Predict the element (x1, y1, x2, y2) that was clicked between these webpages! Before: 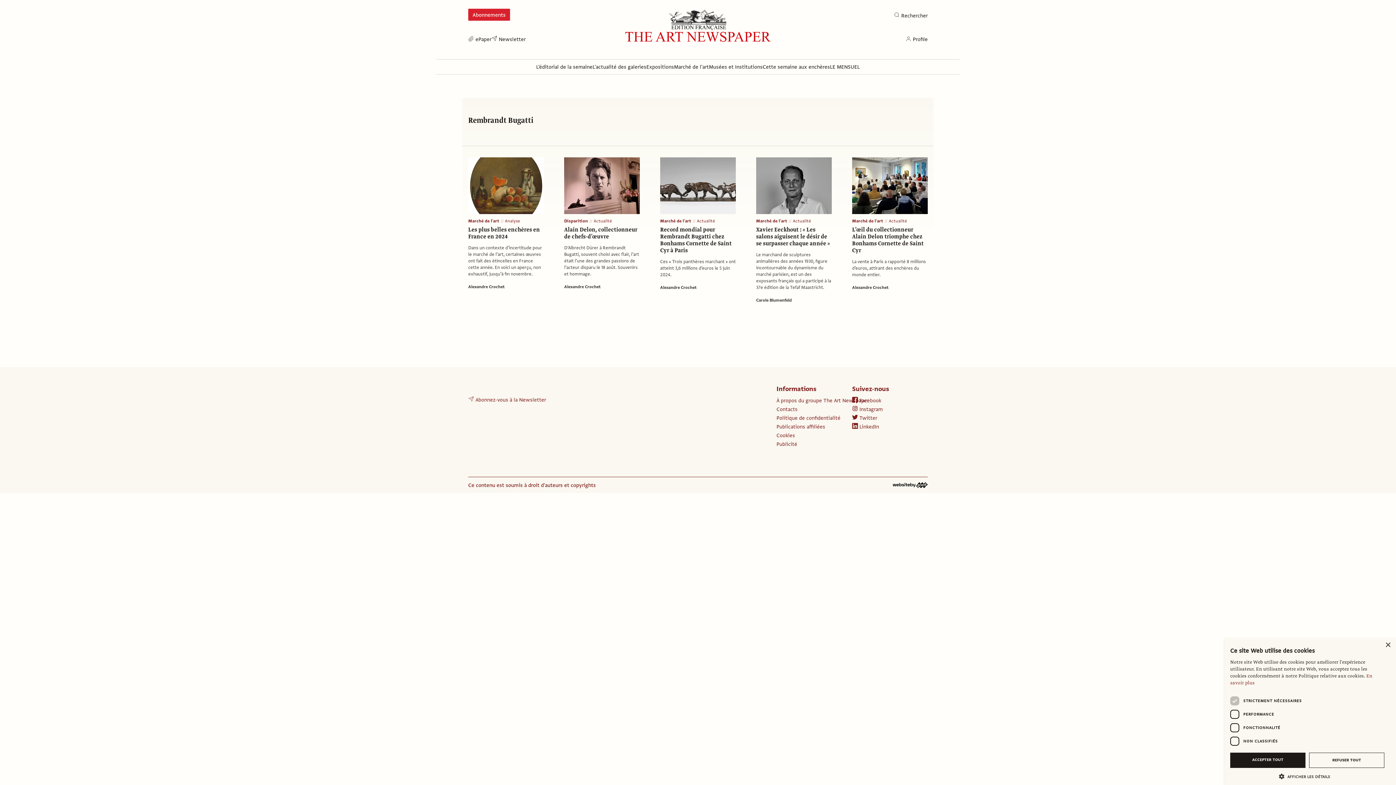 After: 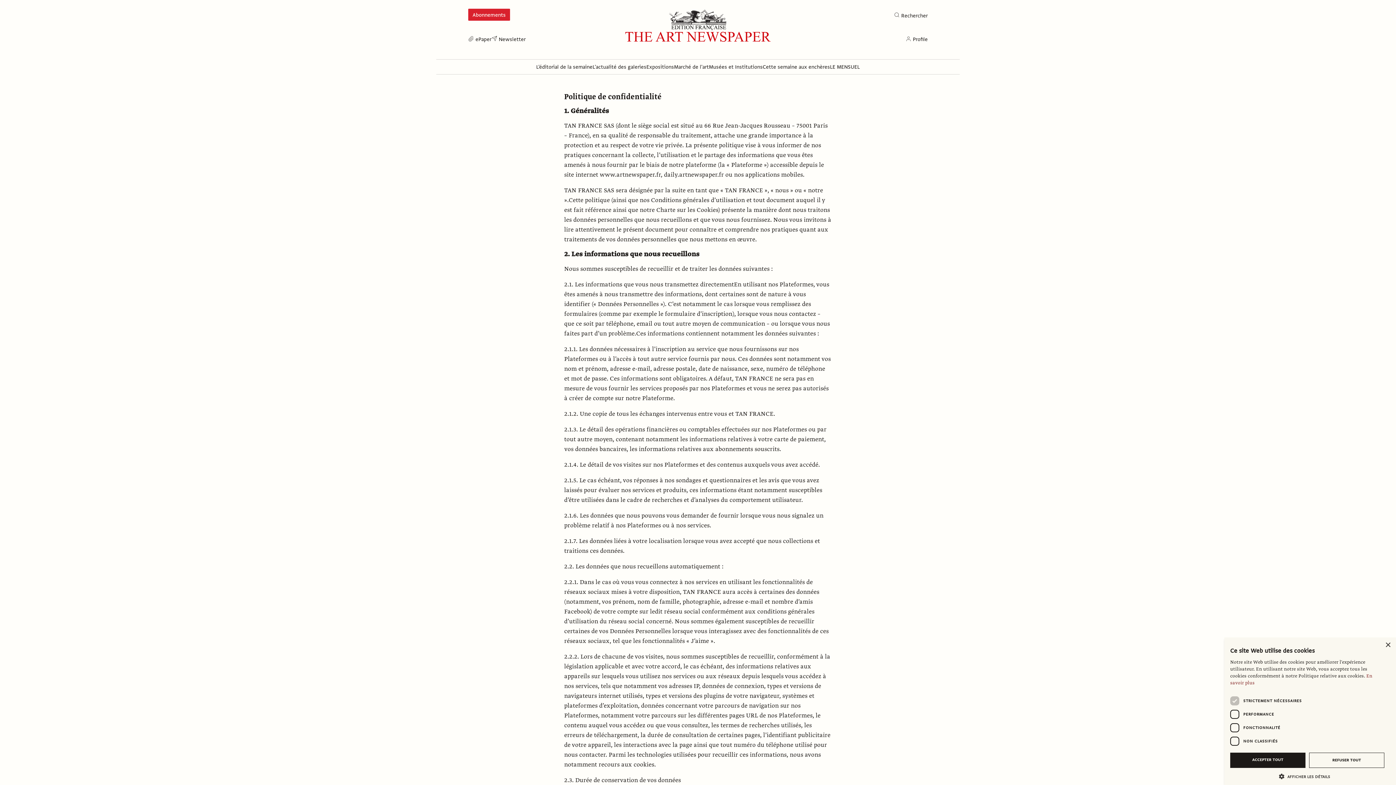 Action: bbox: (776, 414, 840, 421) label: Politique de confidentialité